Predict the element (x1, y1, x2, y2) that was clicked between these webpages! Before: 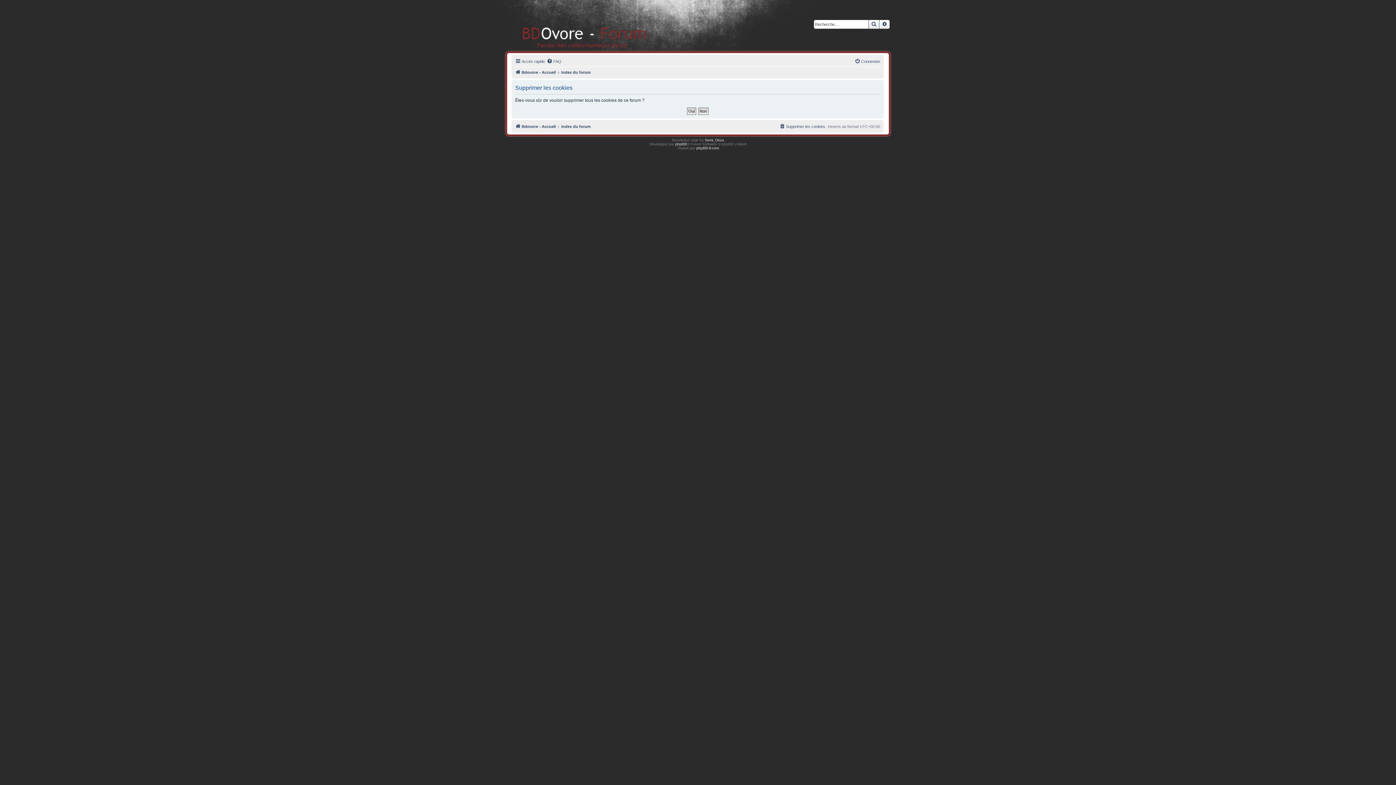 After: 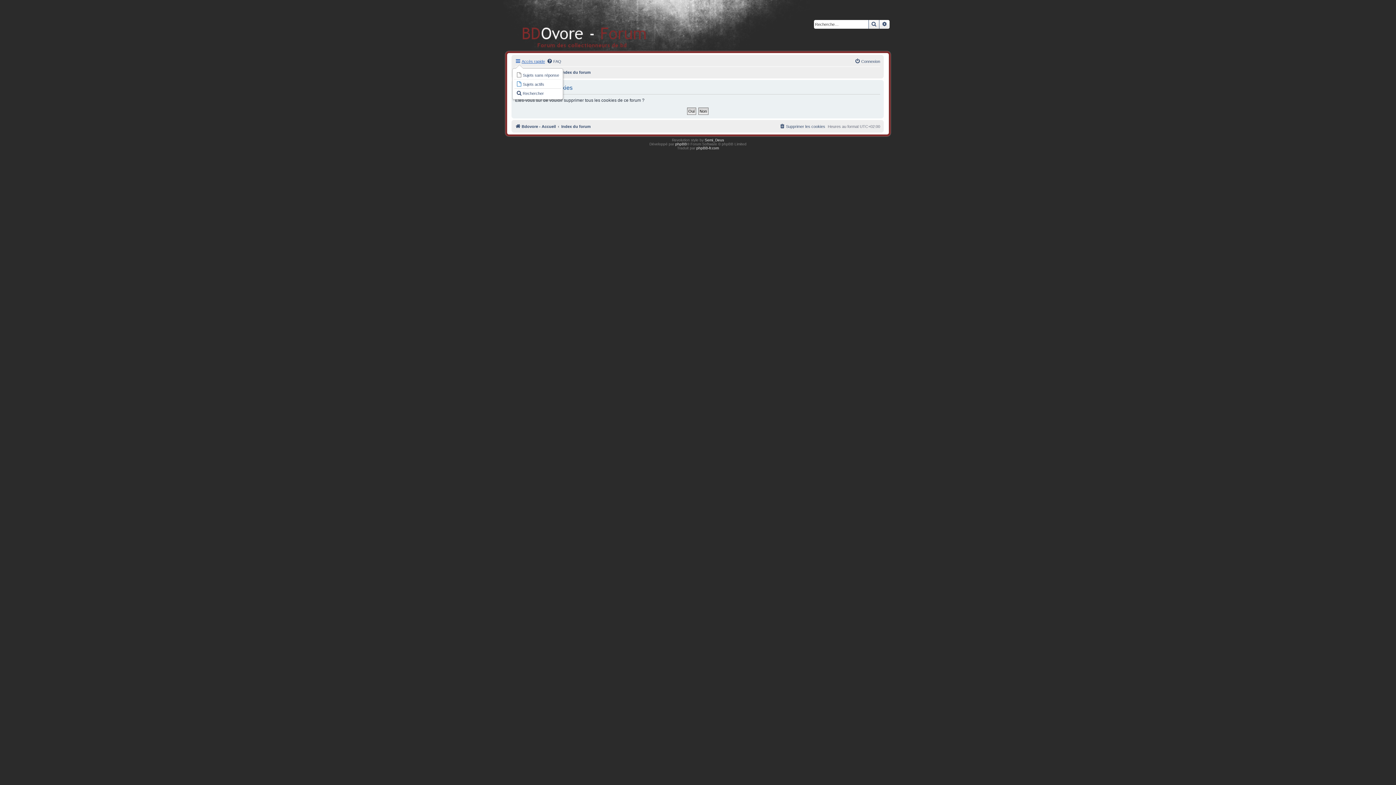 Action: label: Accès rapide bbox: (515, 57, 545, 65)